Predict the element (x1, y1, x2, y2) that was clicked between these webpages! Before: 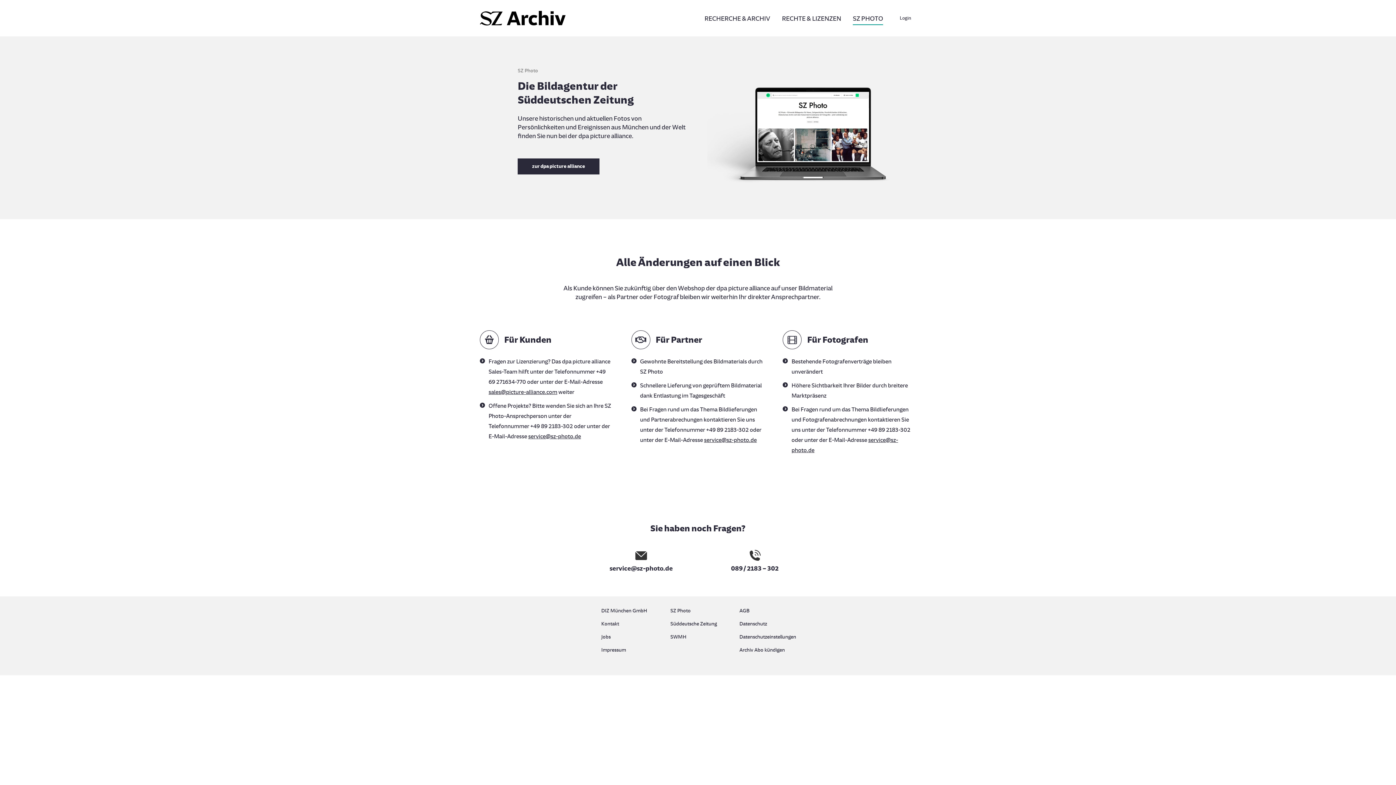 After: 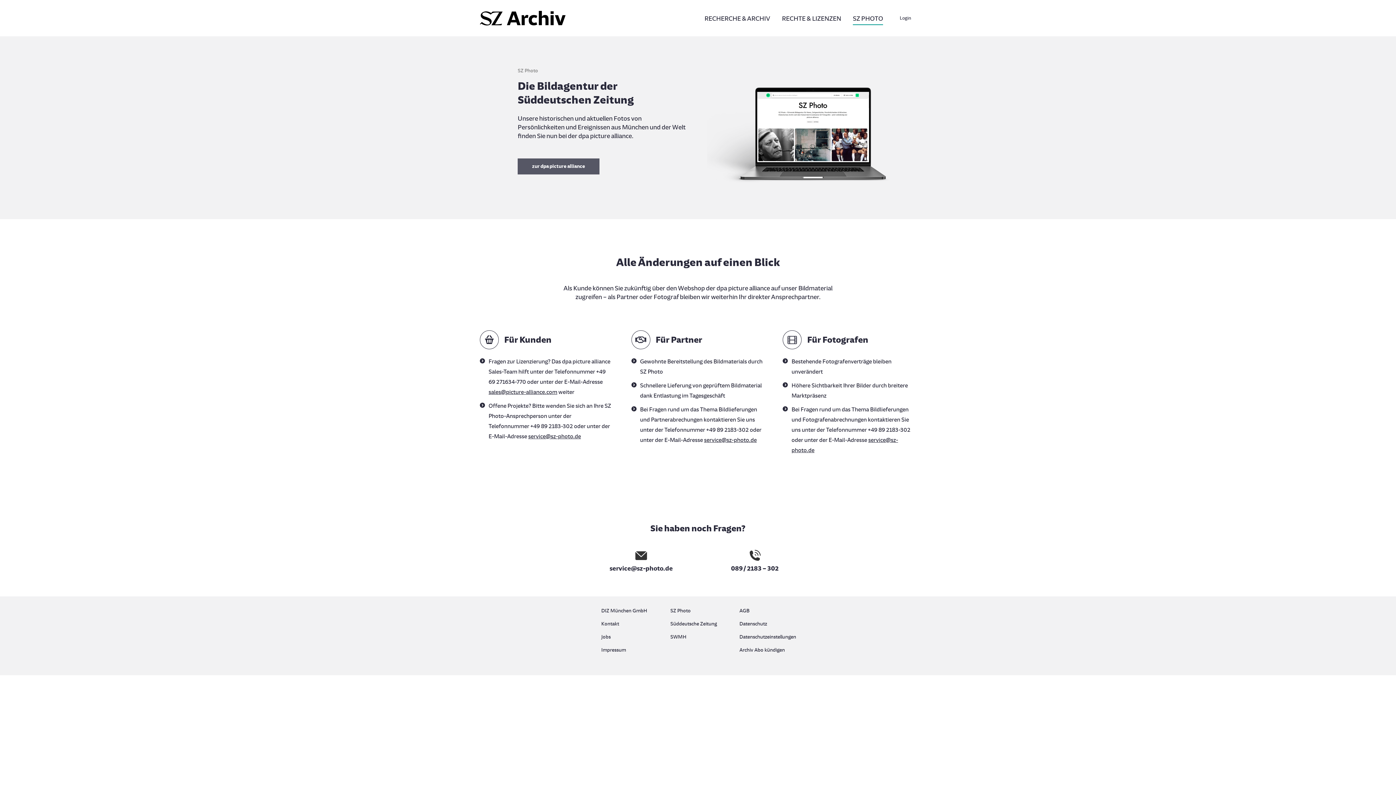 Action: bbox: (517, 158, 599, 174) label: zur dpa picture alliance